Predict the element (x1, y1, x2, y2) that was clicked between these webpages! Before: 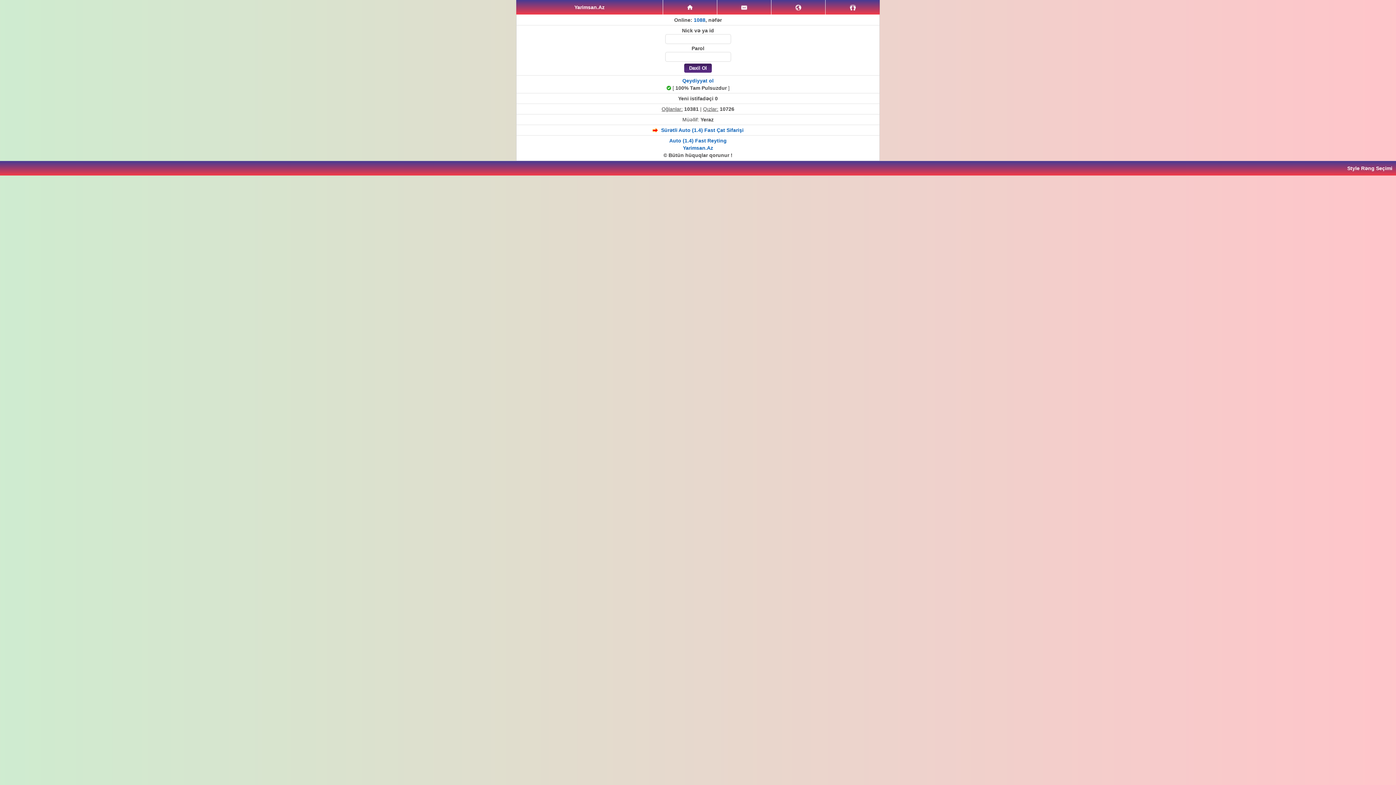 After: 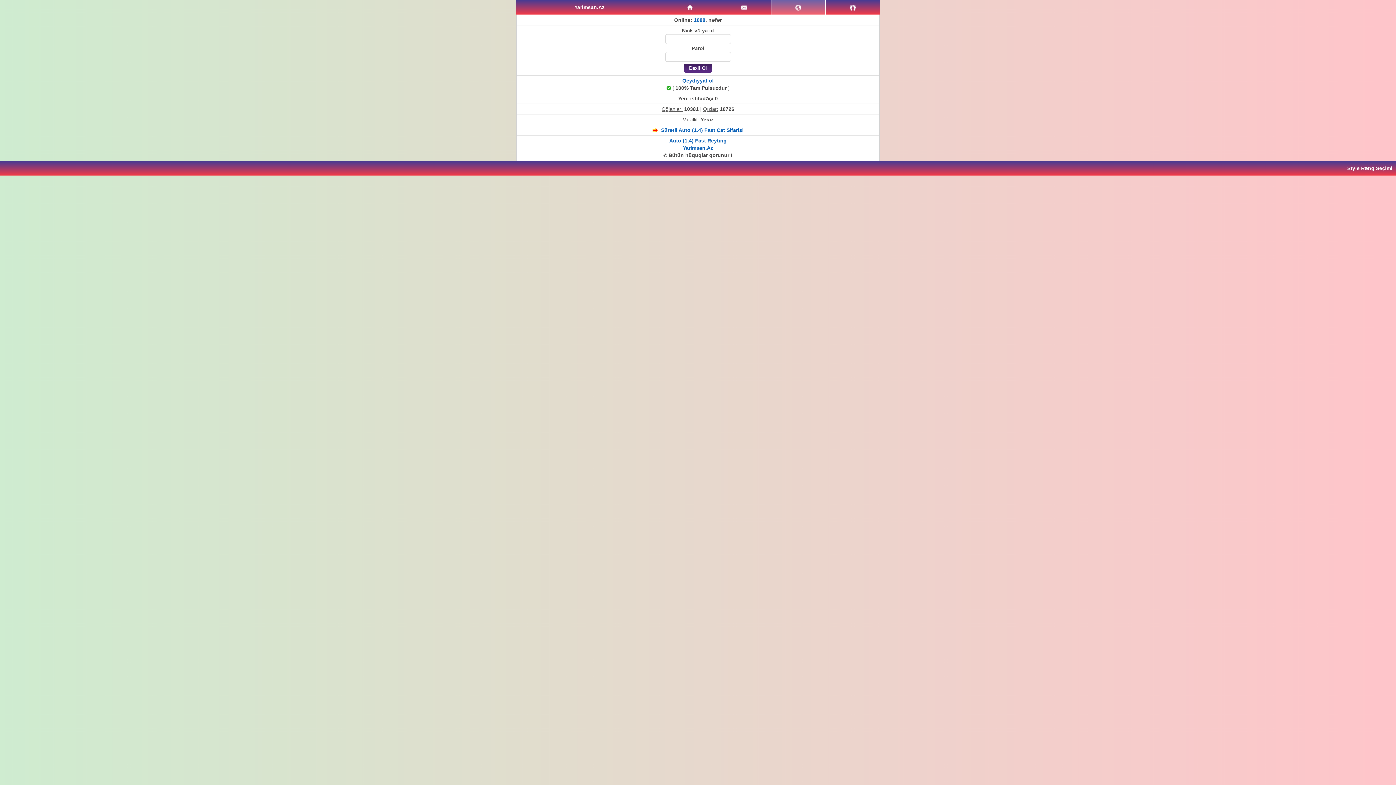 Action: bbox: (771, 0, 825, 14)